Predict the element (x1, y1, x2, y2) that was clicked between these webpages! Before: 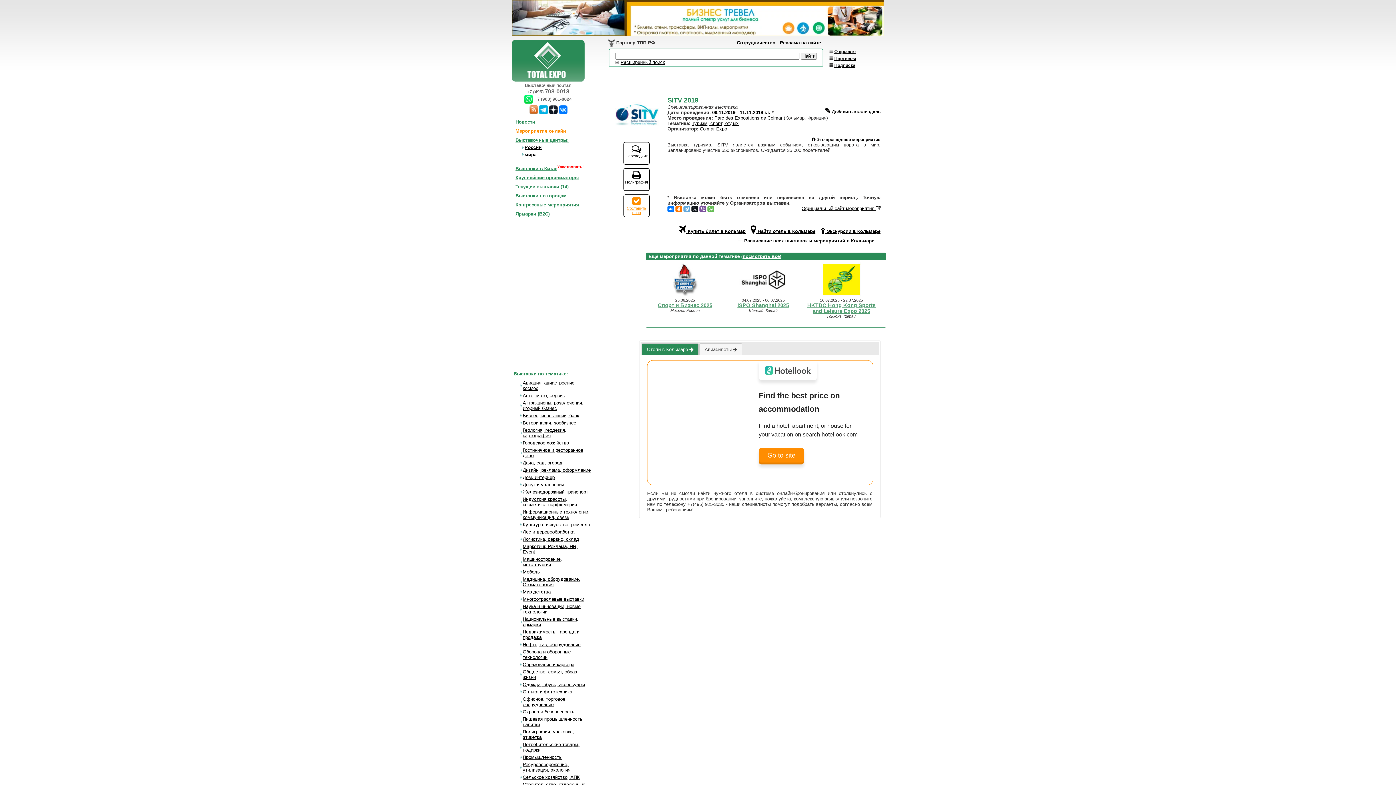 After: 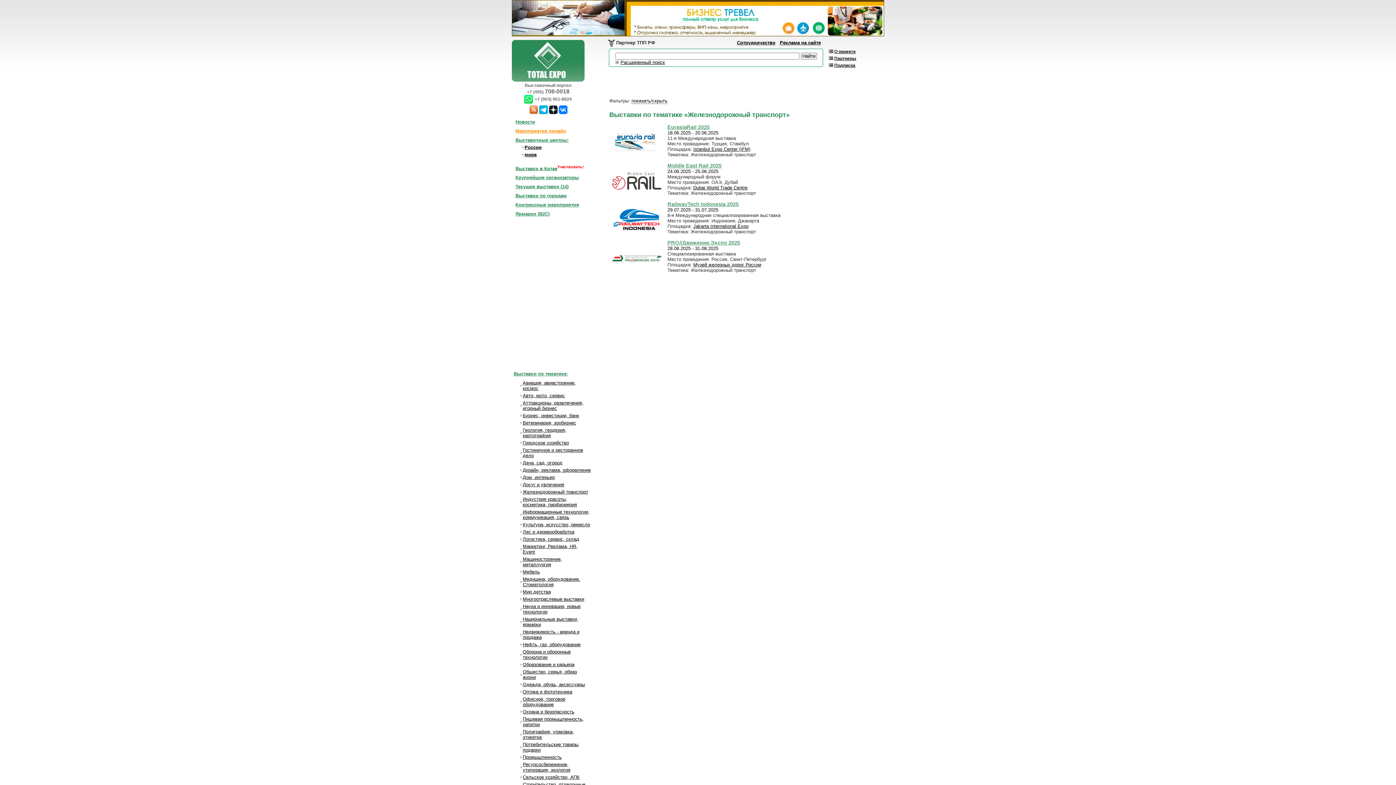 Action: label: Железнодорожный транспорт bbox: (522, 489, 588, 495)